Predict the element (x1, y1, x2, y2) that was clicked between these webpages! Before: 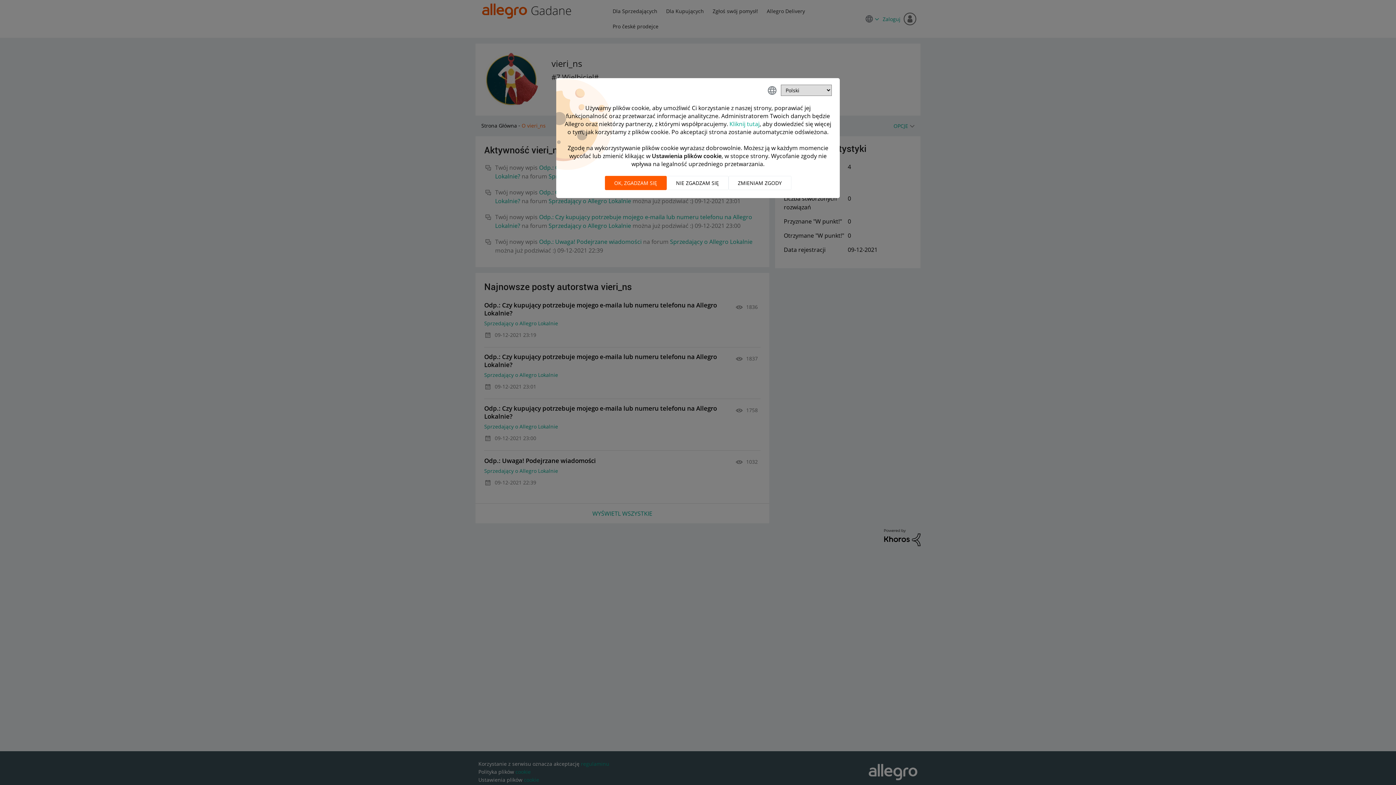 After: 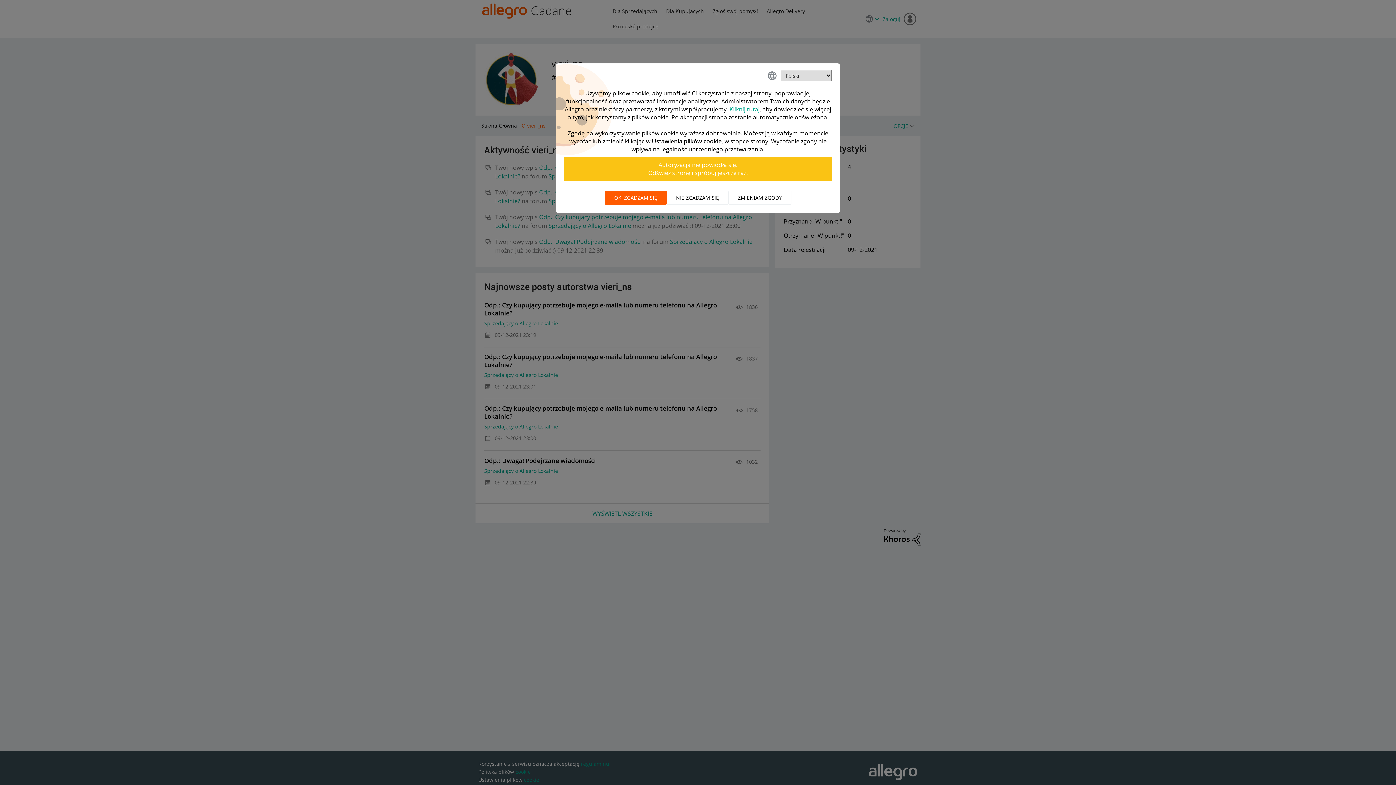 Action: bbox: (604, 176, 666, 190) label: OK, zgadzam się